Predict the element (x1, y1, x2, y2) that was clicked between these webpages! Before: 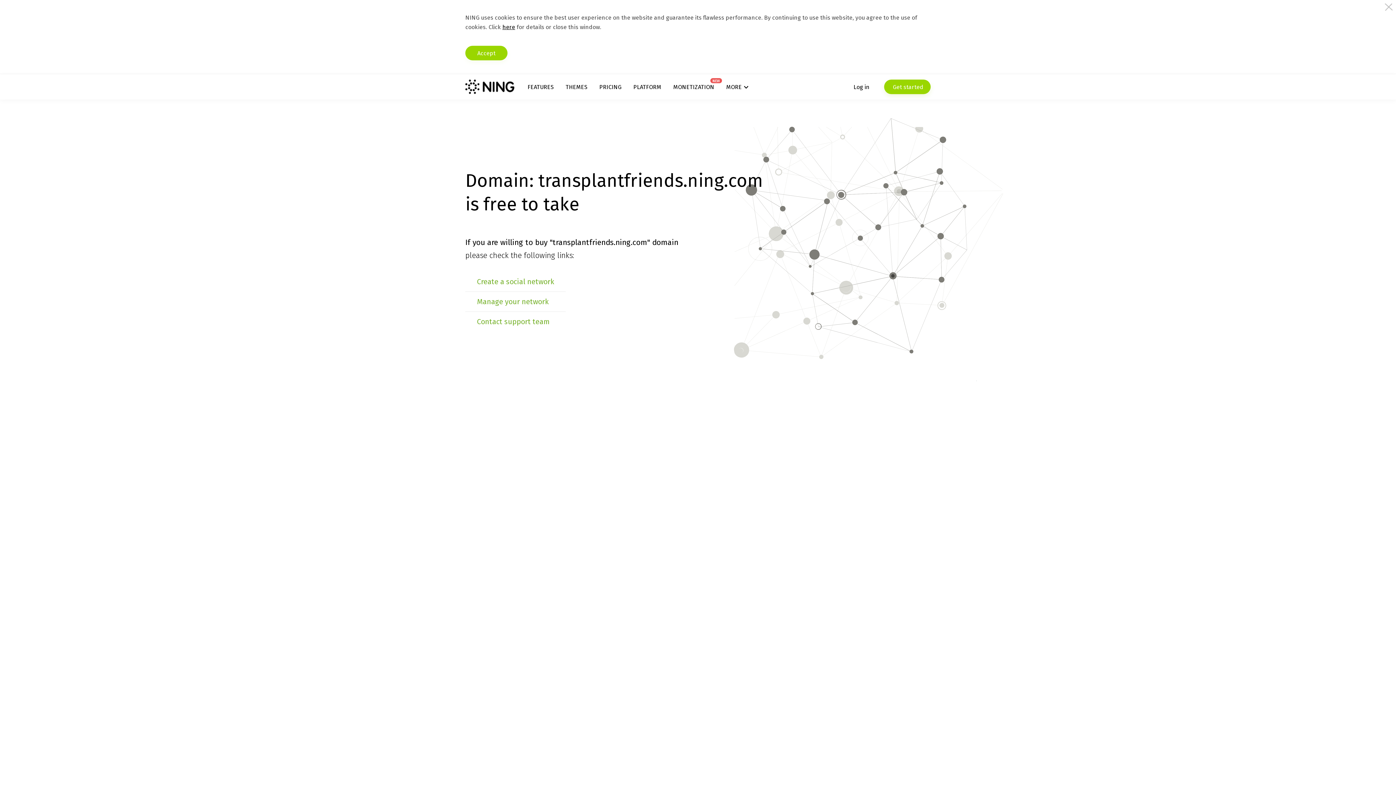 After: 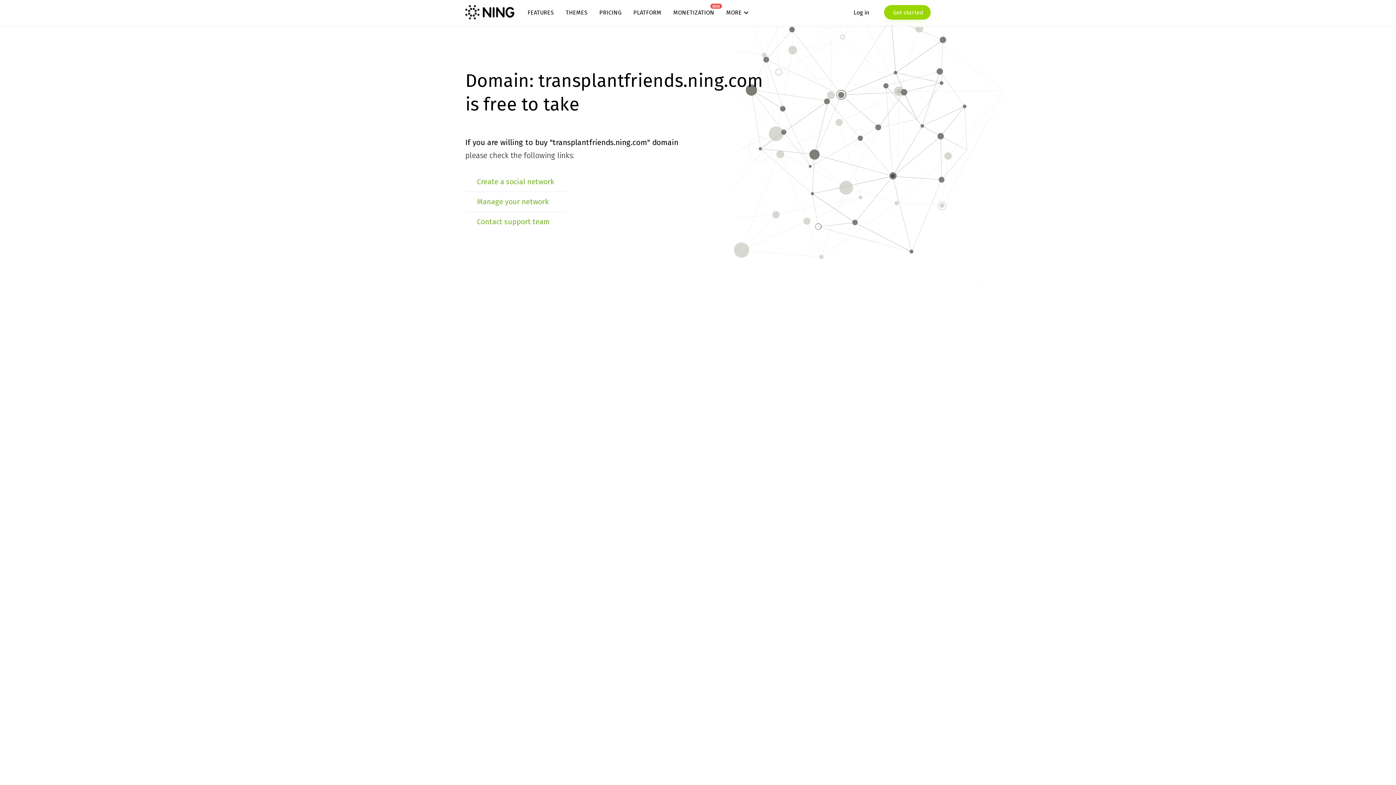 Action: bbox: (465, 45, 507, 60) label: Accept